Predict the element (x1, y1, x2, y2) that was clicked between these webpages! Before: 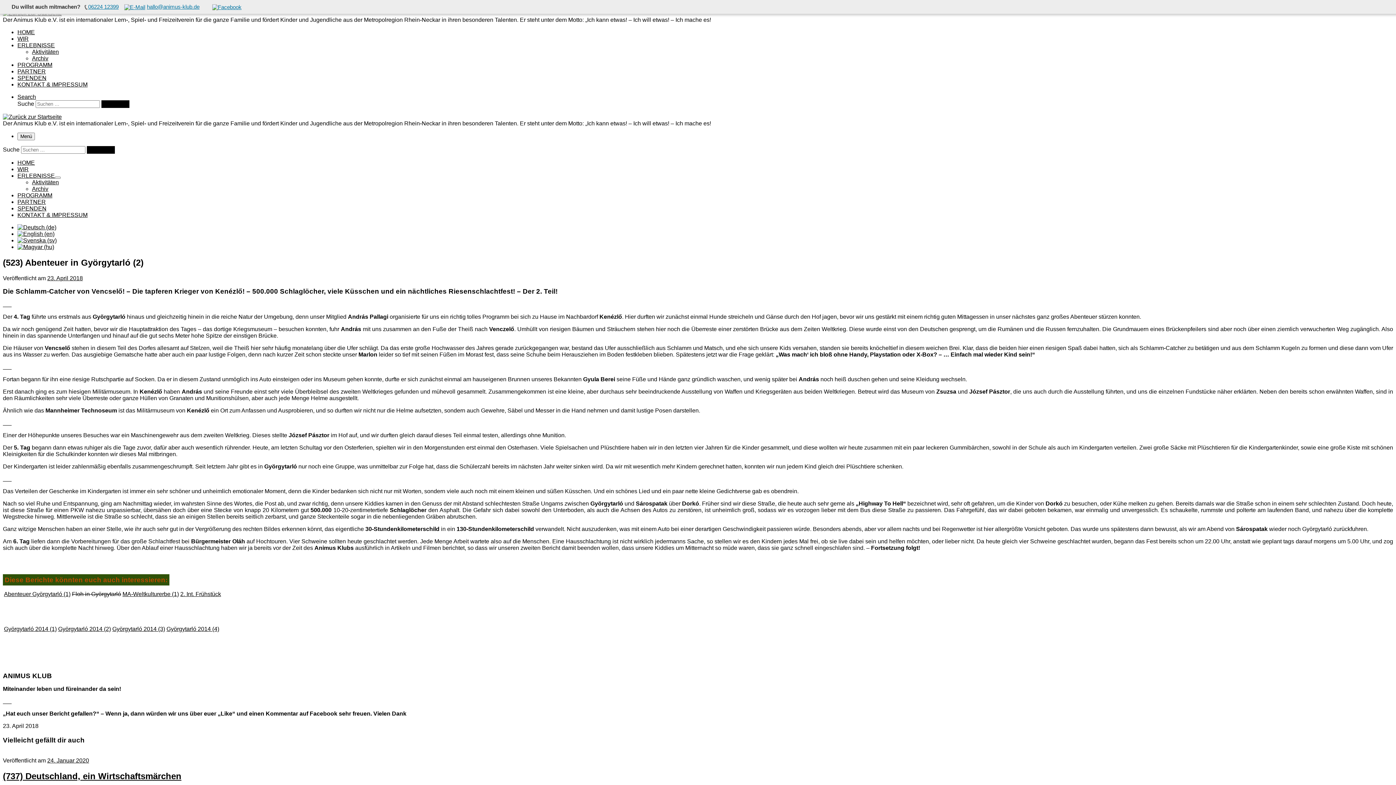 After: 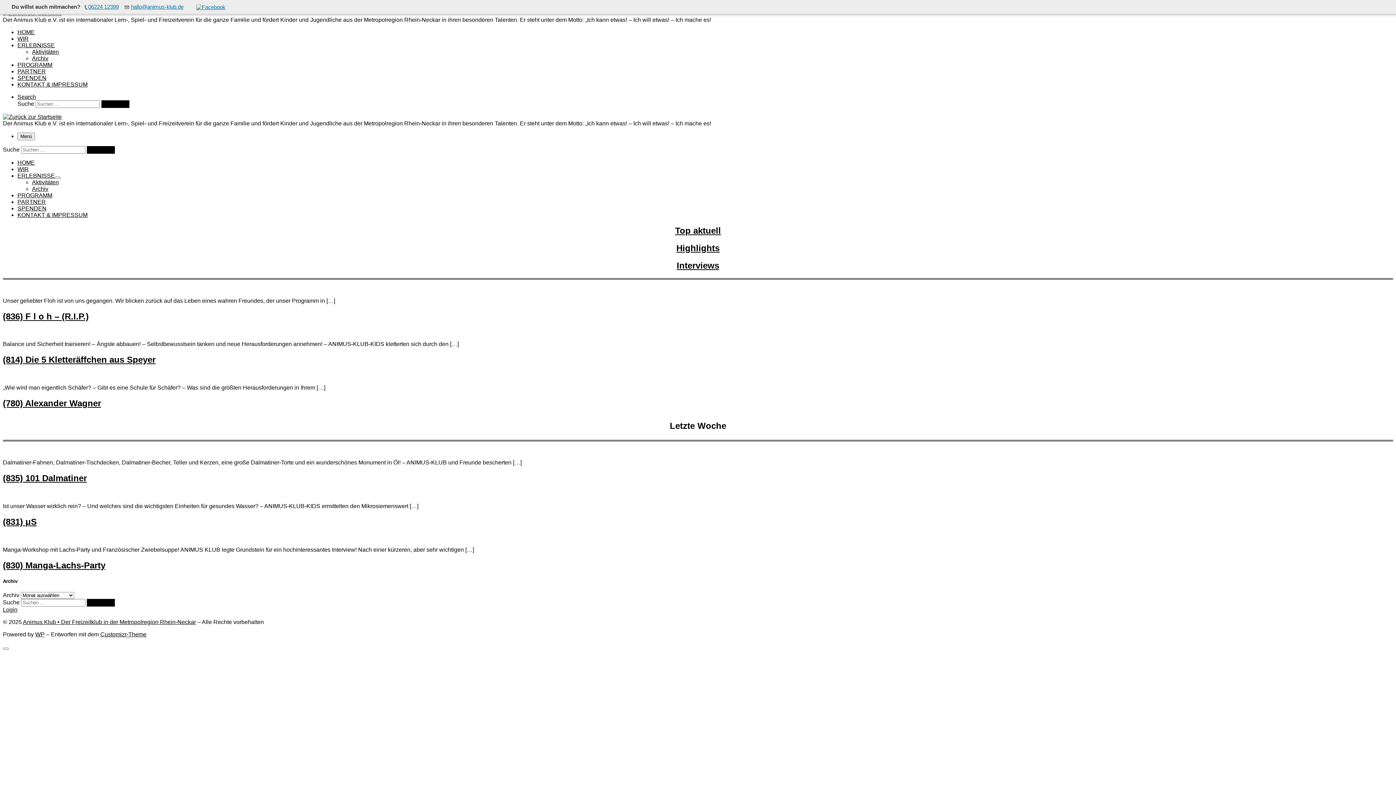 Action: label: HOME bbox: (17, 29, 34, 35)